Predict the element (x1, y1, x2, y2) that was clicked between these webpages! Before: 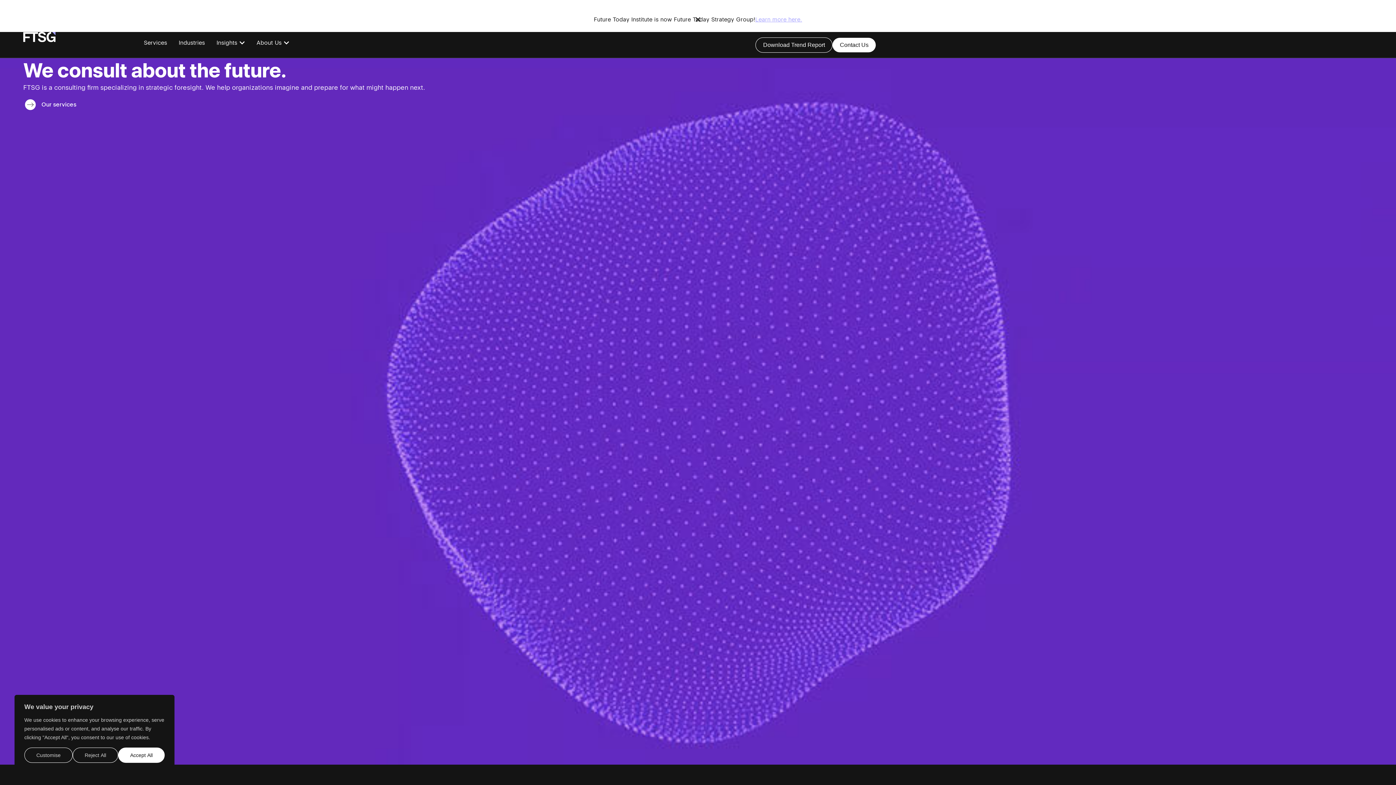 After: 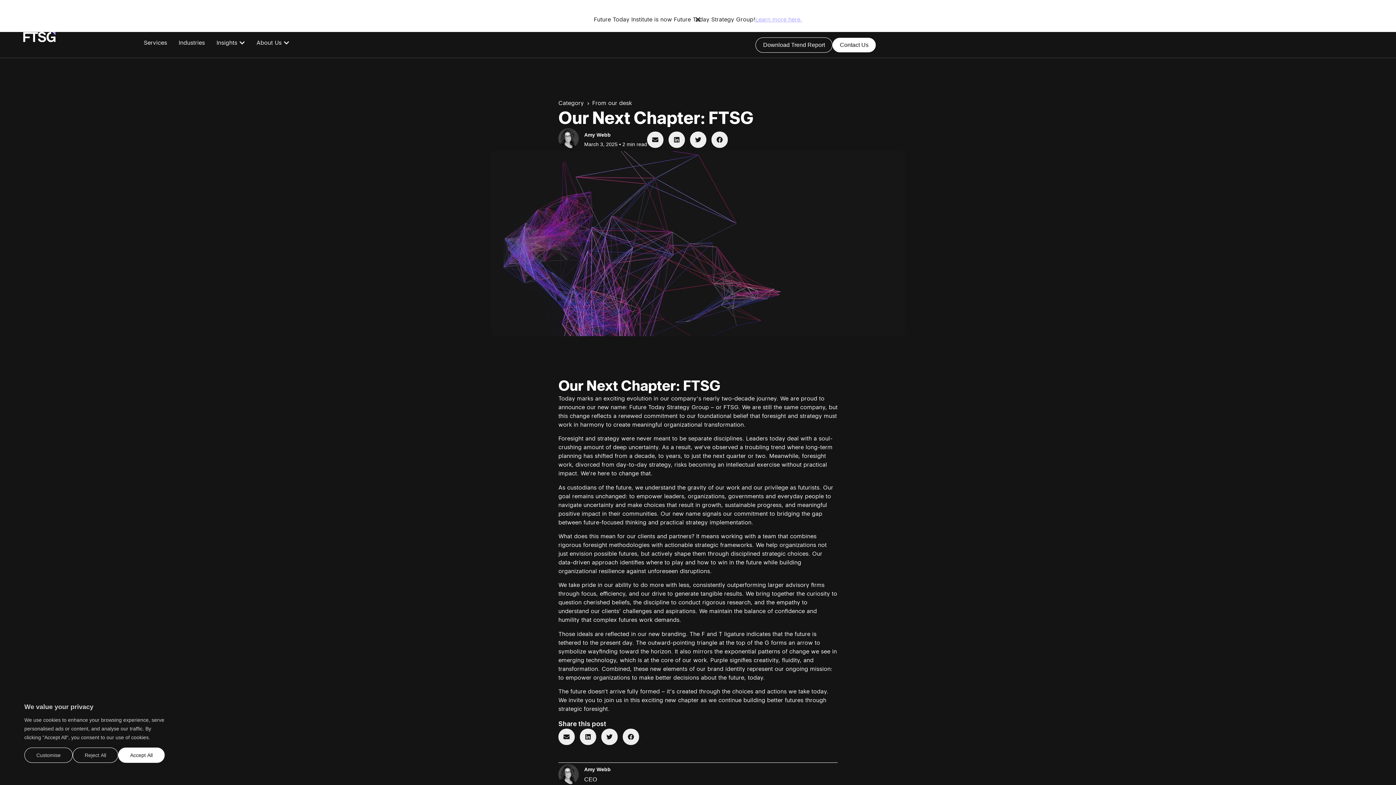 Action: label: Learn more here. bbox: (755, 15, 802, 24)